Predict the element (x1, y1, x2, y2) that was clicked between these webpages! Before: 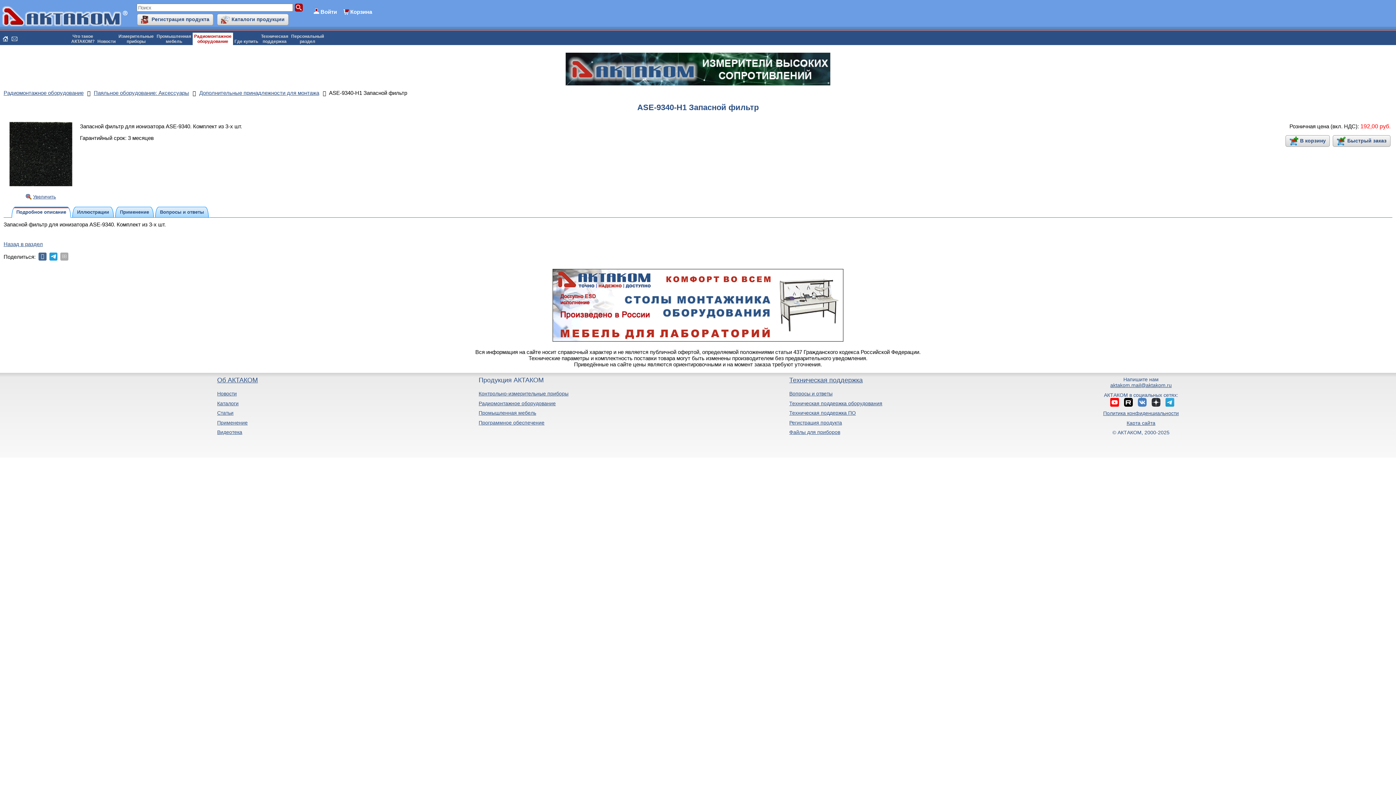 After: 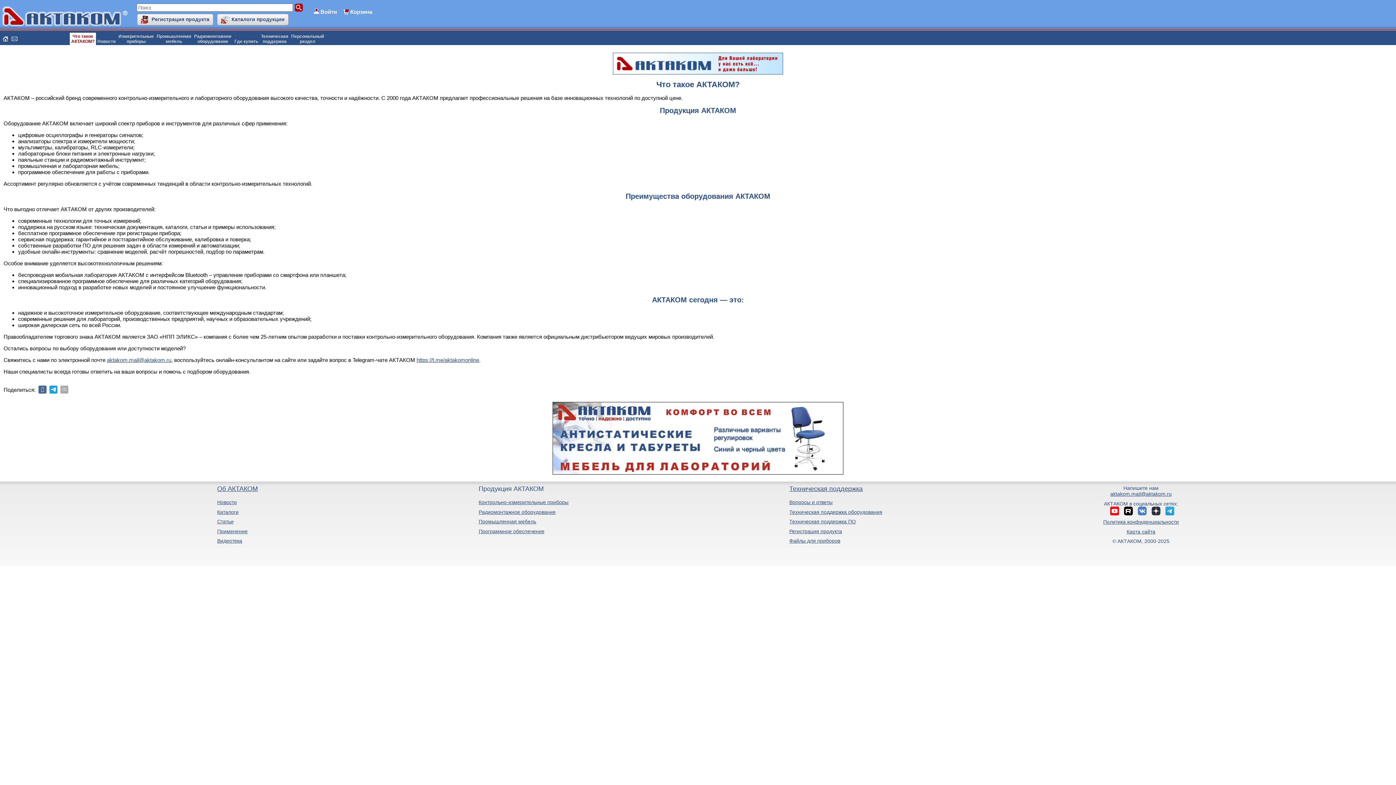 Action: label: Что такое
АКТАКОМ? bbox: (69, 32, 96, 45)